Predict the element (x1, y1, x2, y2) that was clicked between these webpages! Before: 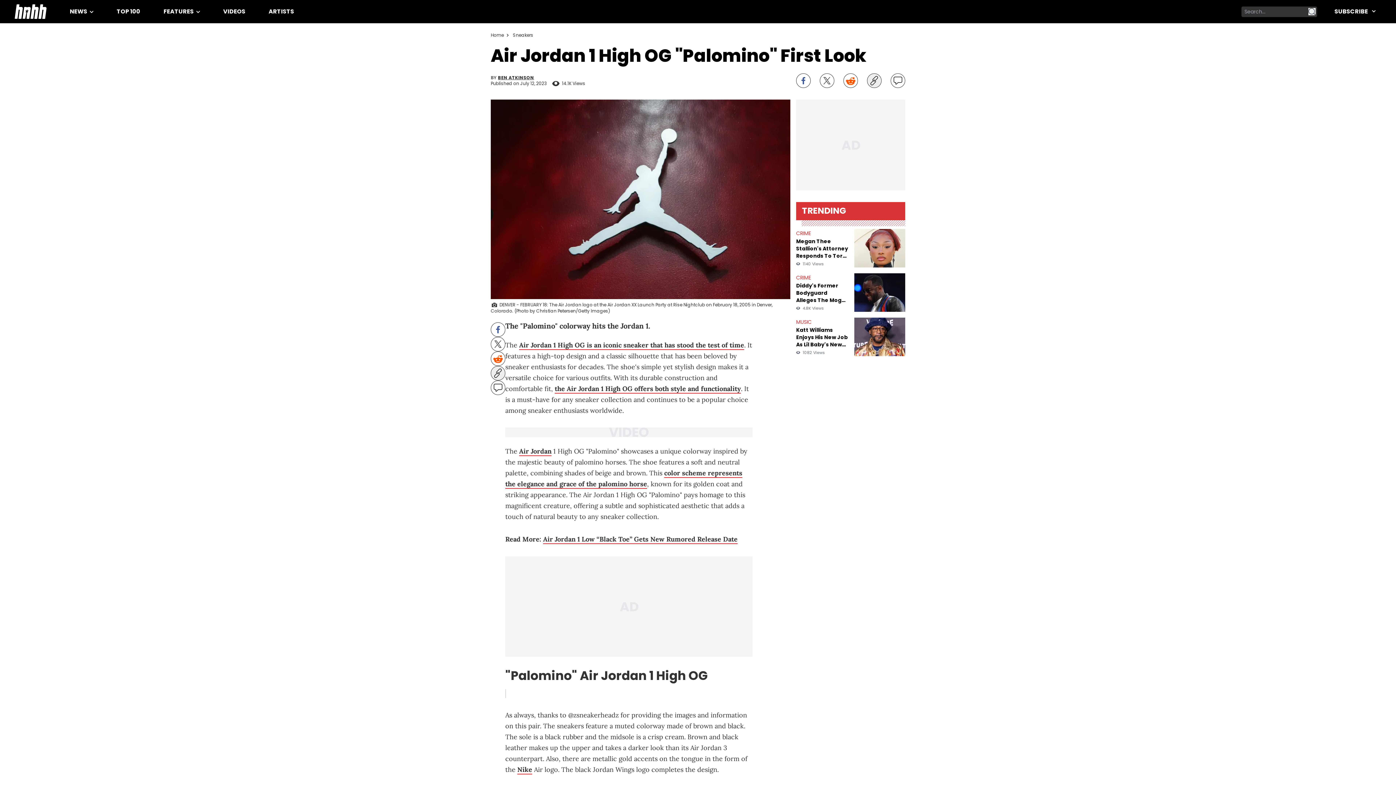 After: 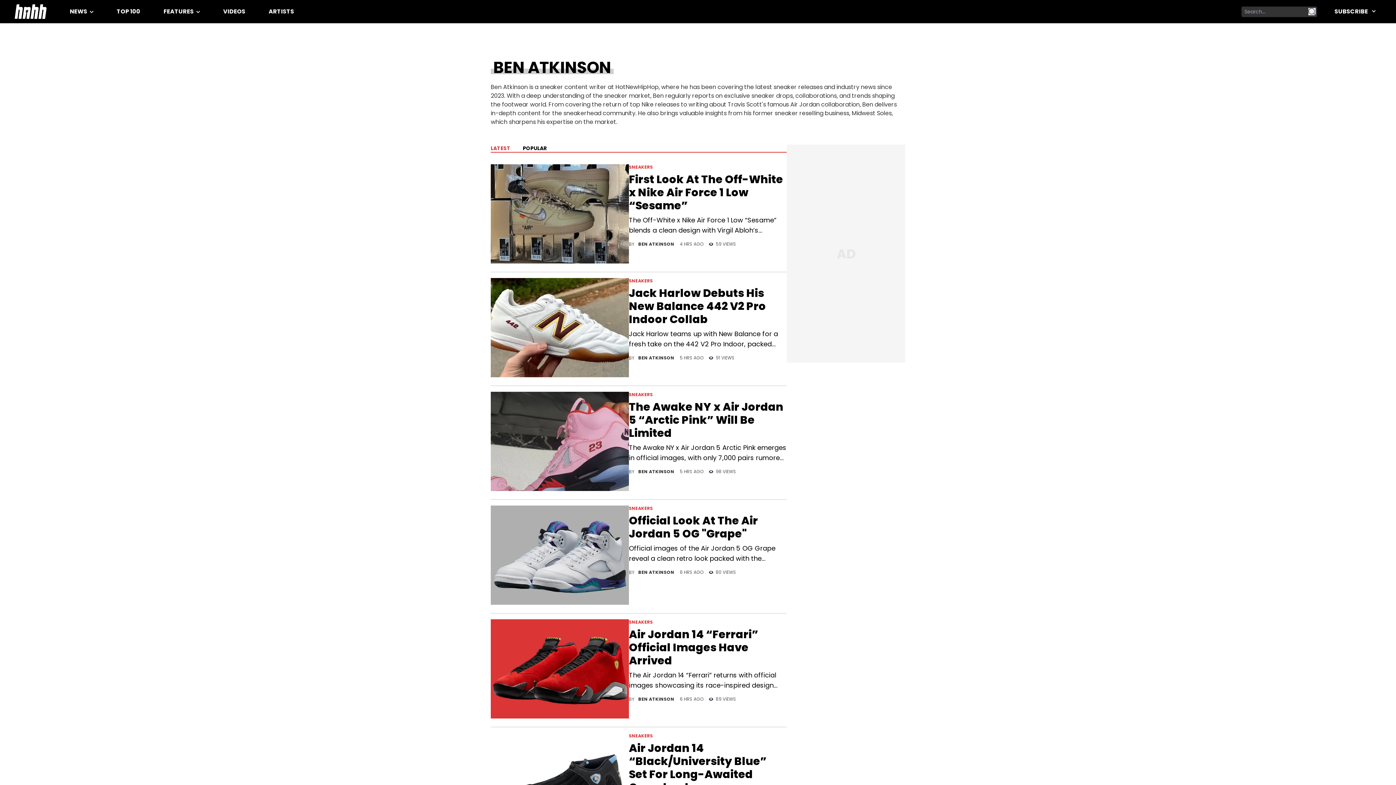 Action: bbox: (498, 74, 534, 80) label: BEN ATKINSON